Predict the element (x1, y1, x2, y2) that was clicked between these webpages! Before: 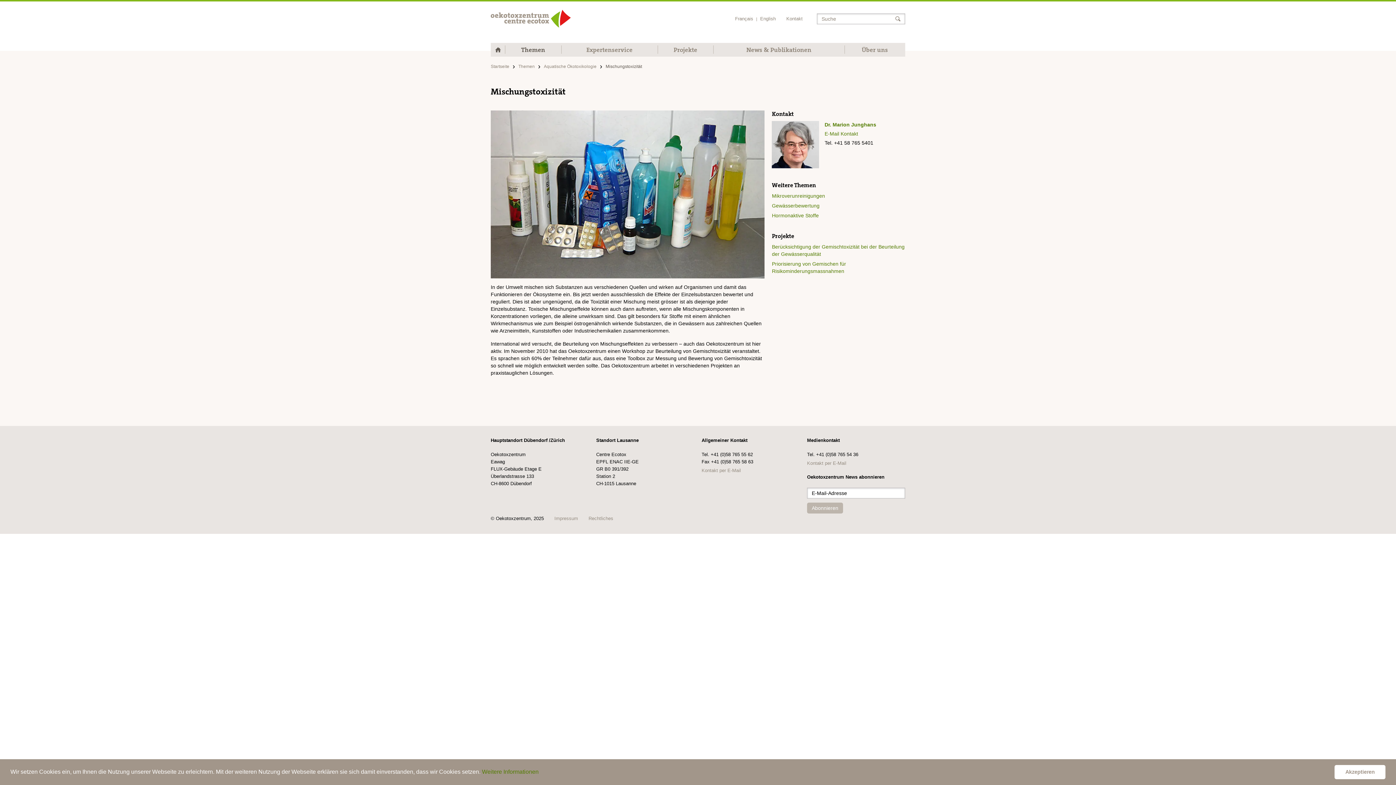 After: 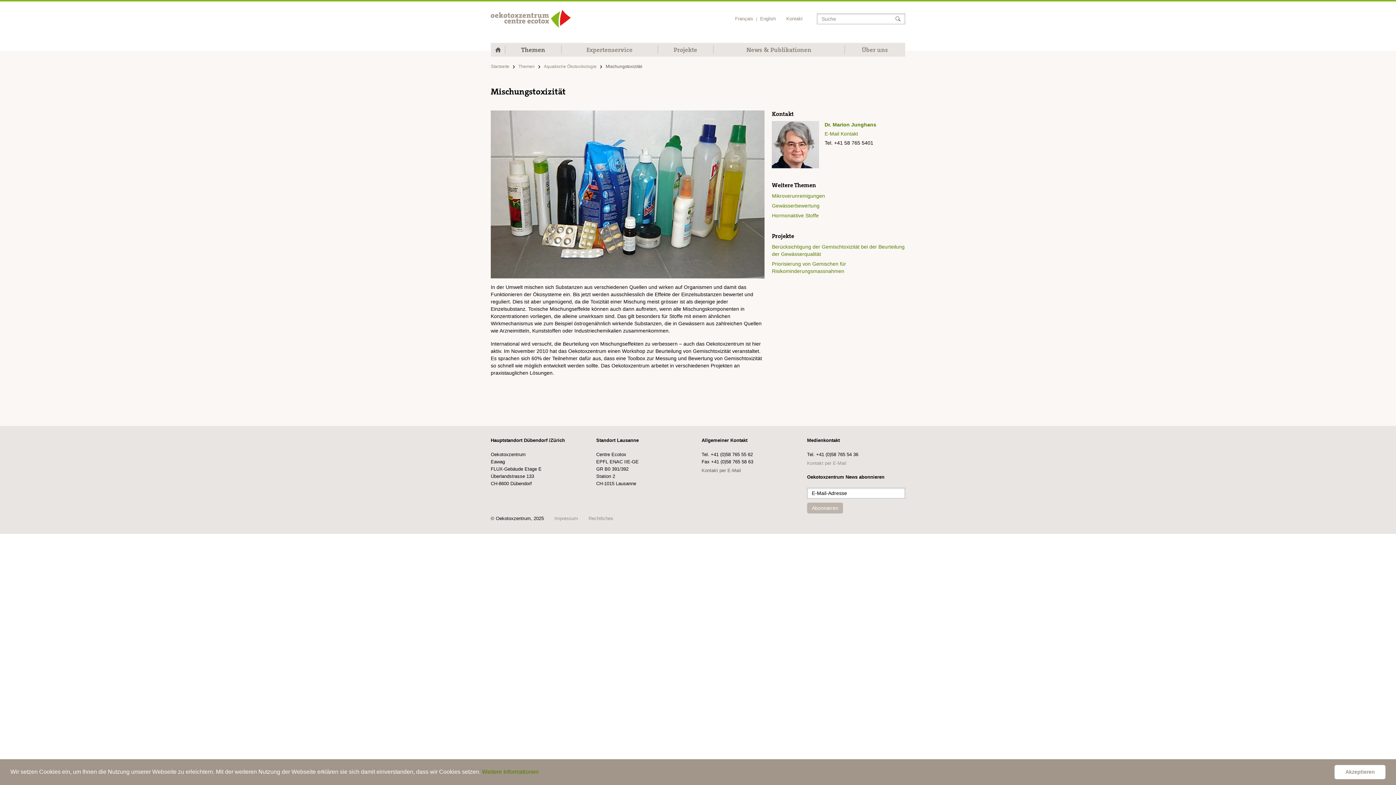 Action: label: Kontakt per E-Mail bbox: (701, 467, 800, 474)